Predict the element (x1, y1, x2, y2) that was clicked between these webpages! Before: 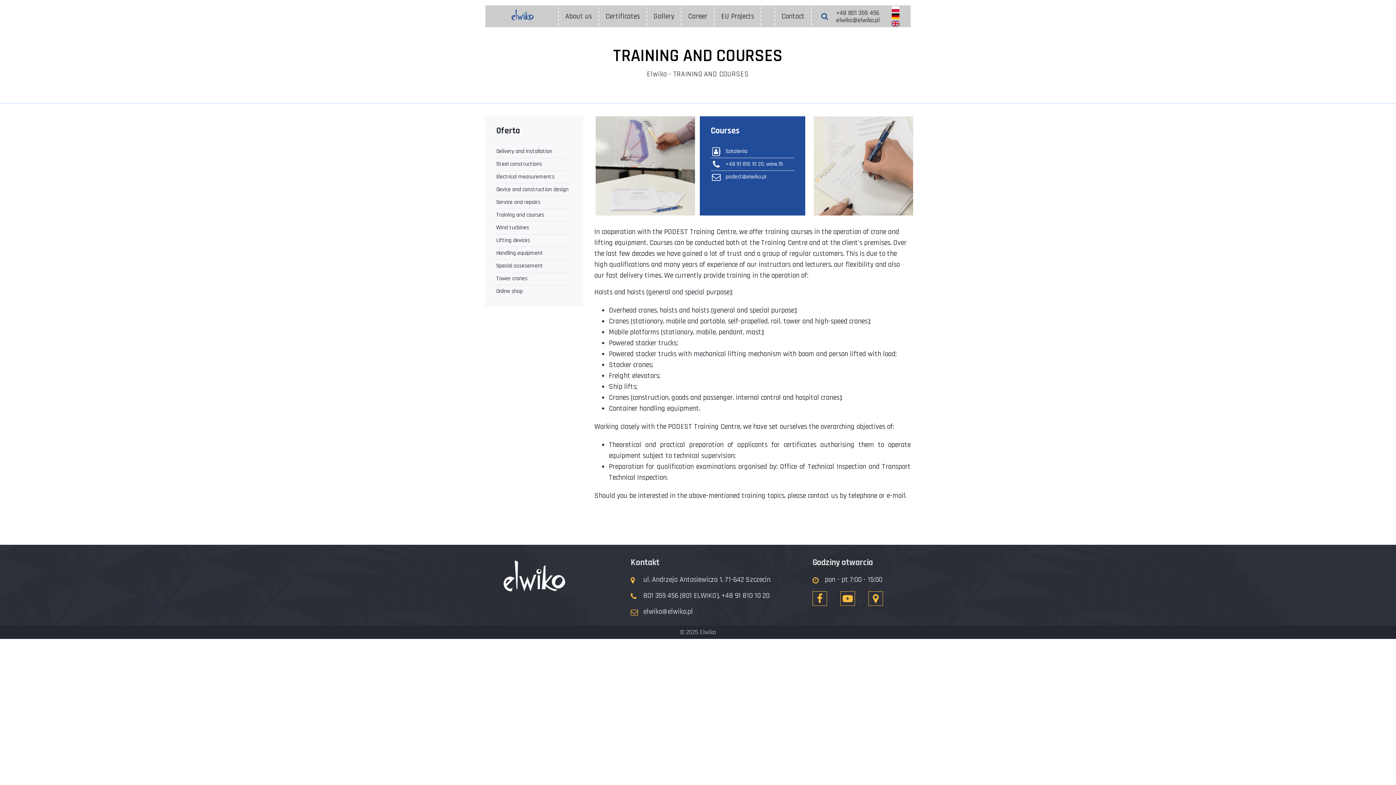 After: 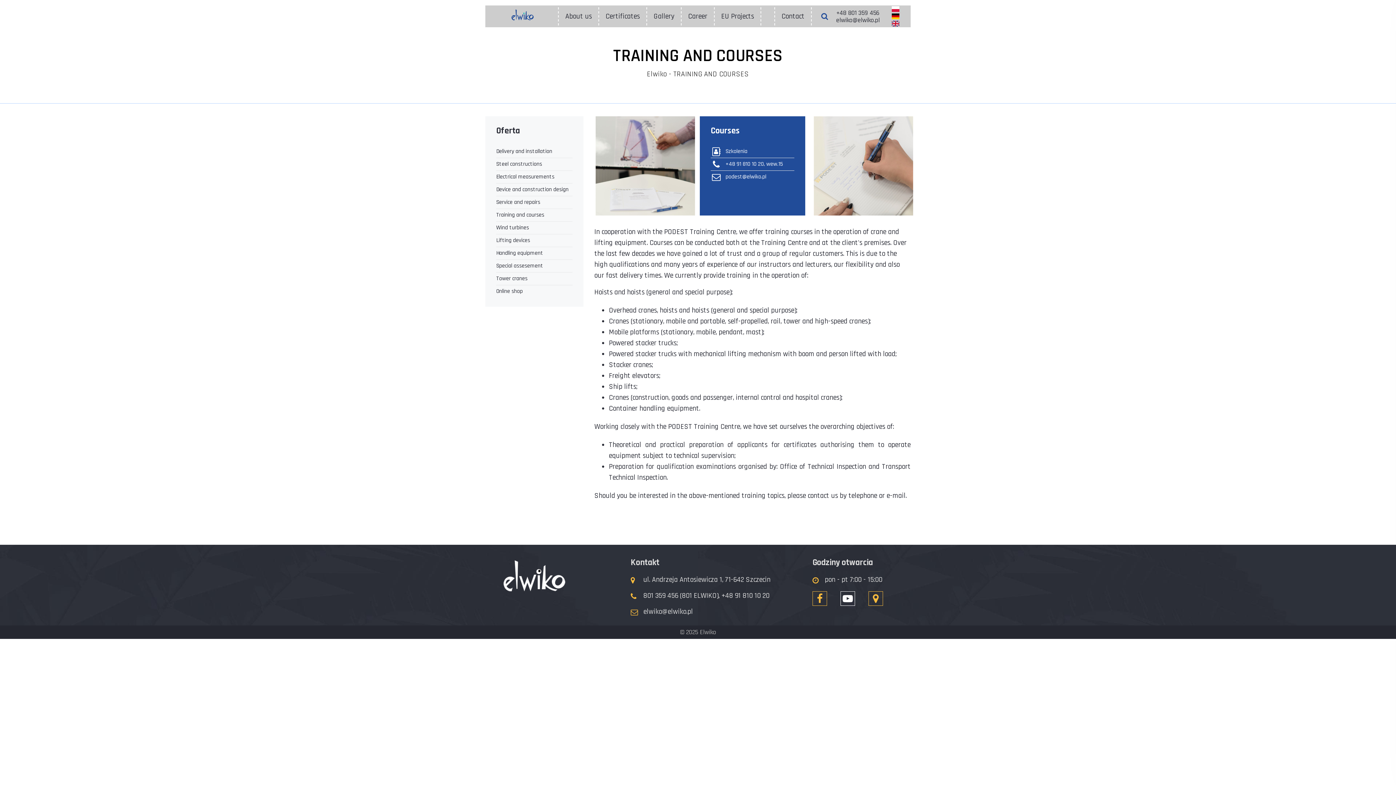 Action: bbox: (840, 591, 855, 606)